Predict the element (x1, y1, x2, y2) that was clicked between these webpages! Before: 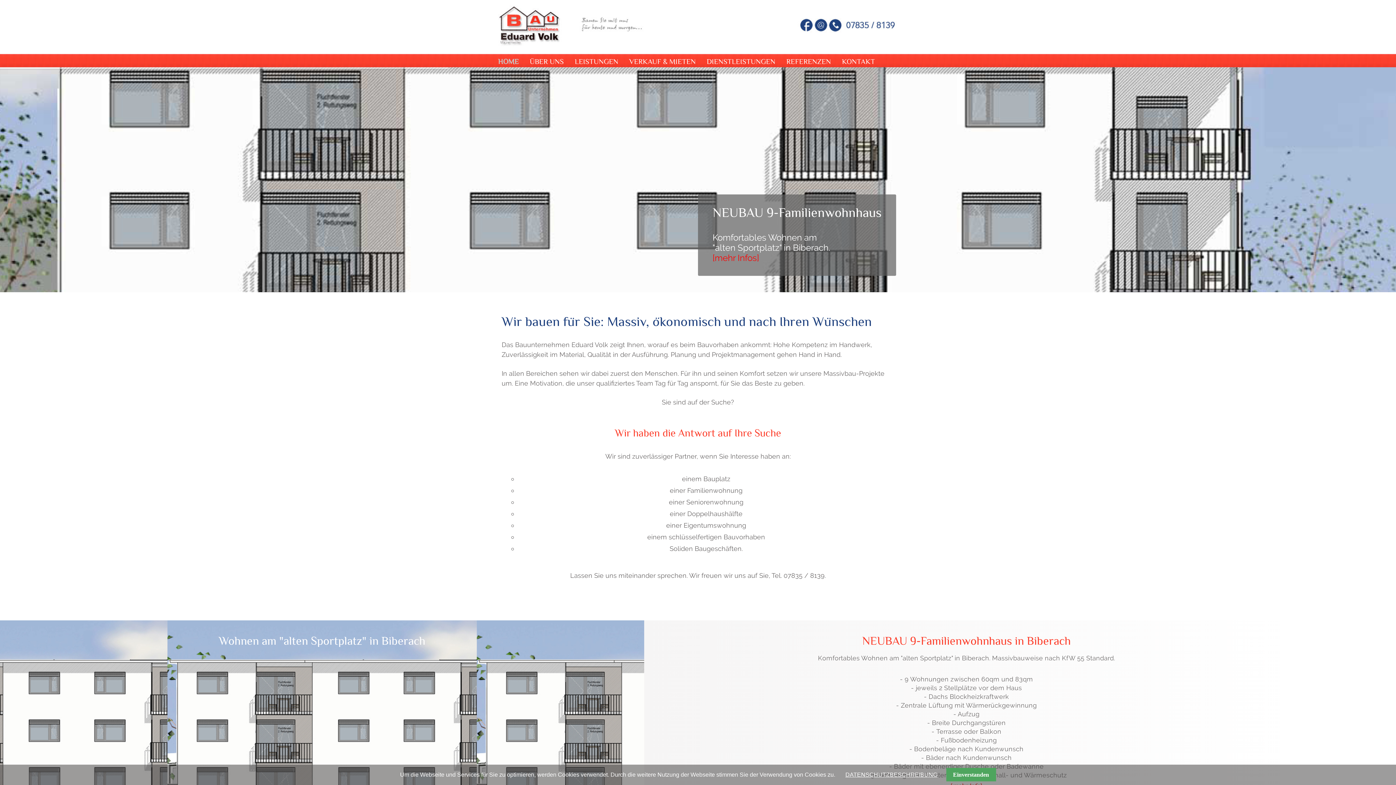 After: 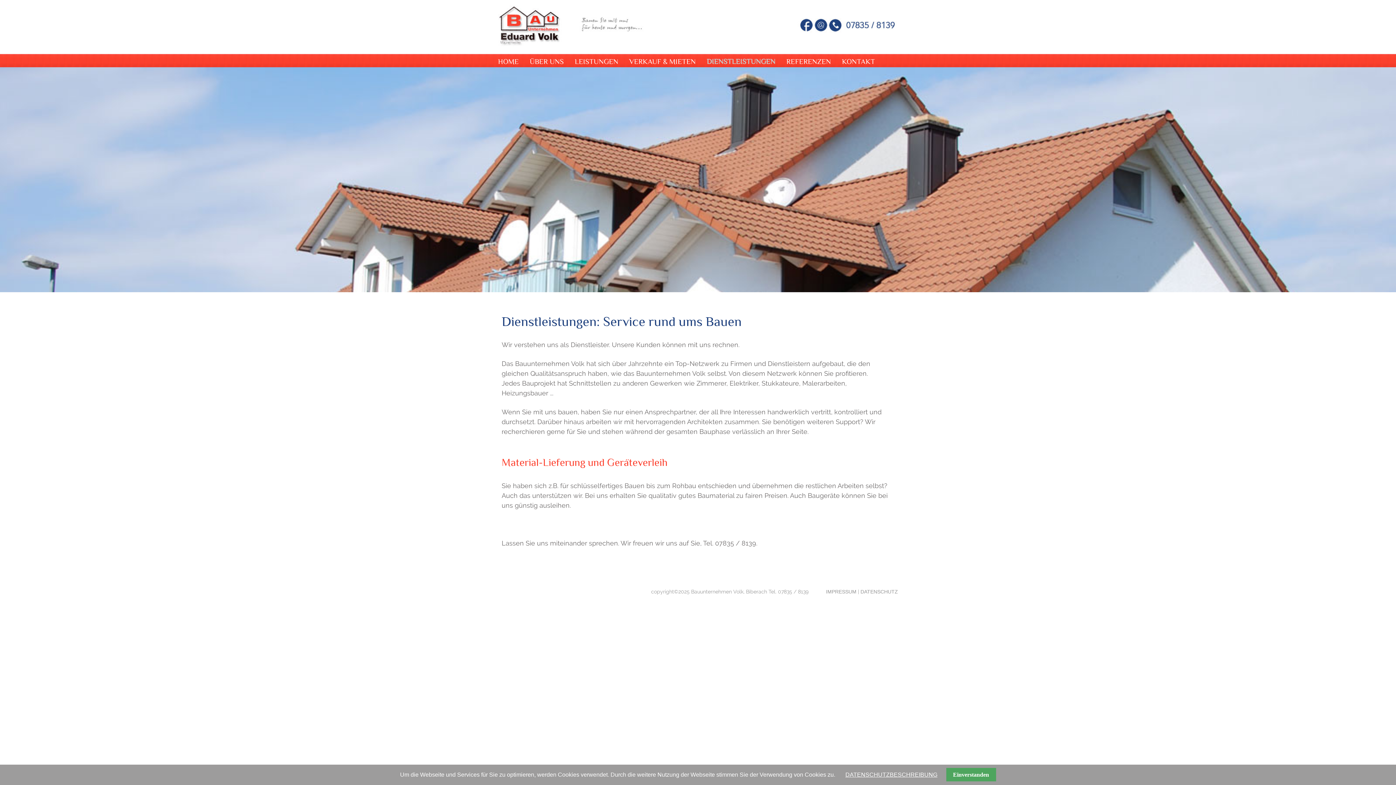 Action: bbox: (706, 57, 786, 65) label: DIENSTLEISTUNGEN